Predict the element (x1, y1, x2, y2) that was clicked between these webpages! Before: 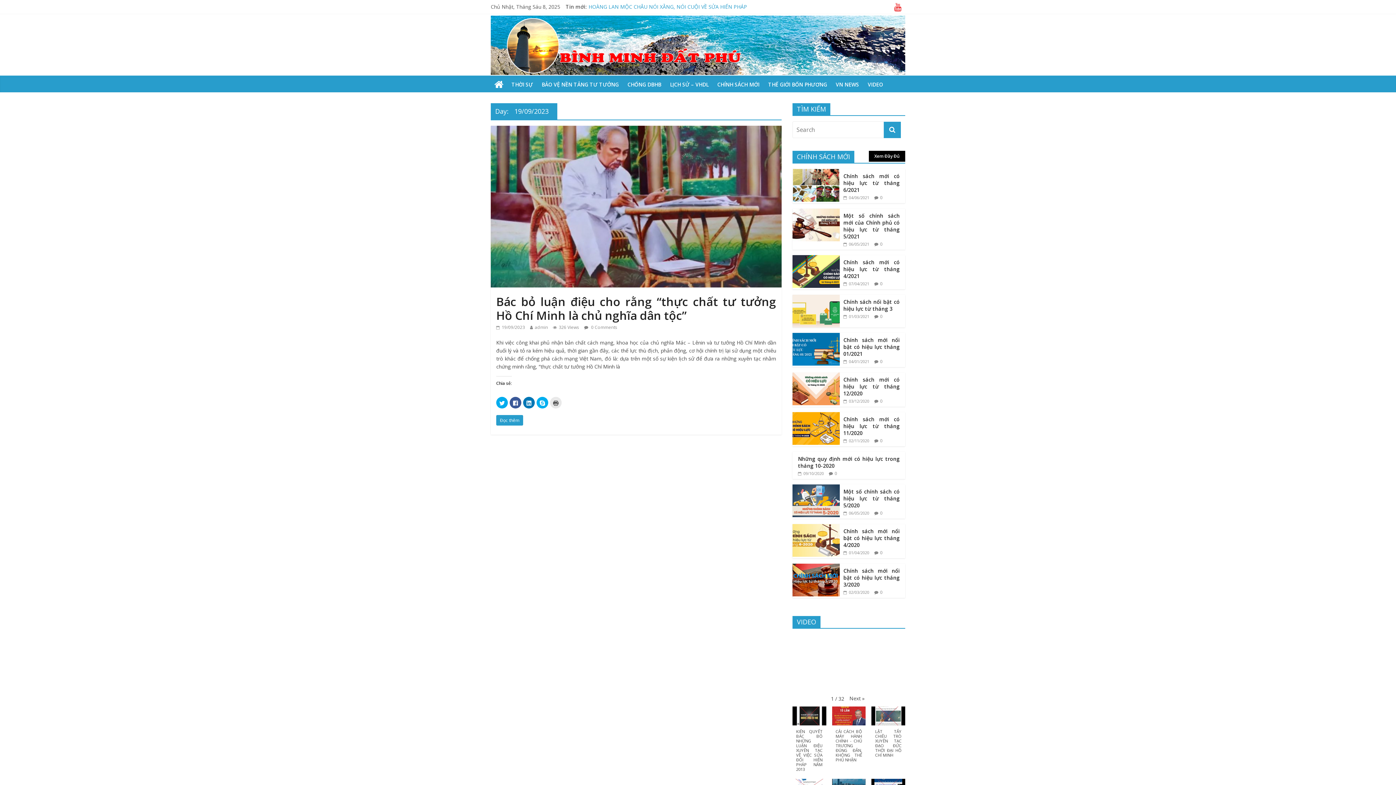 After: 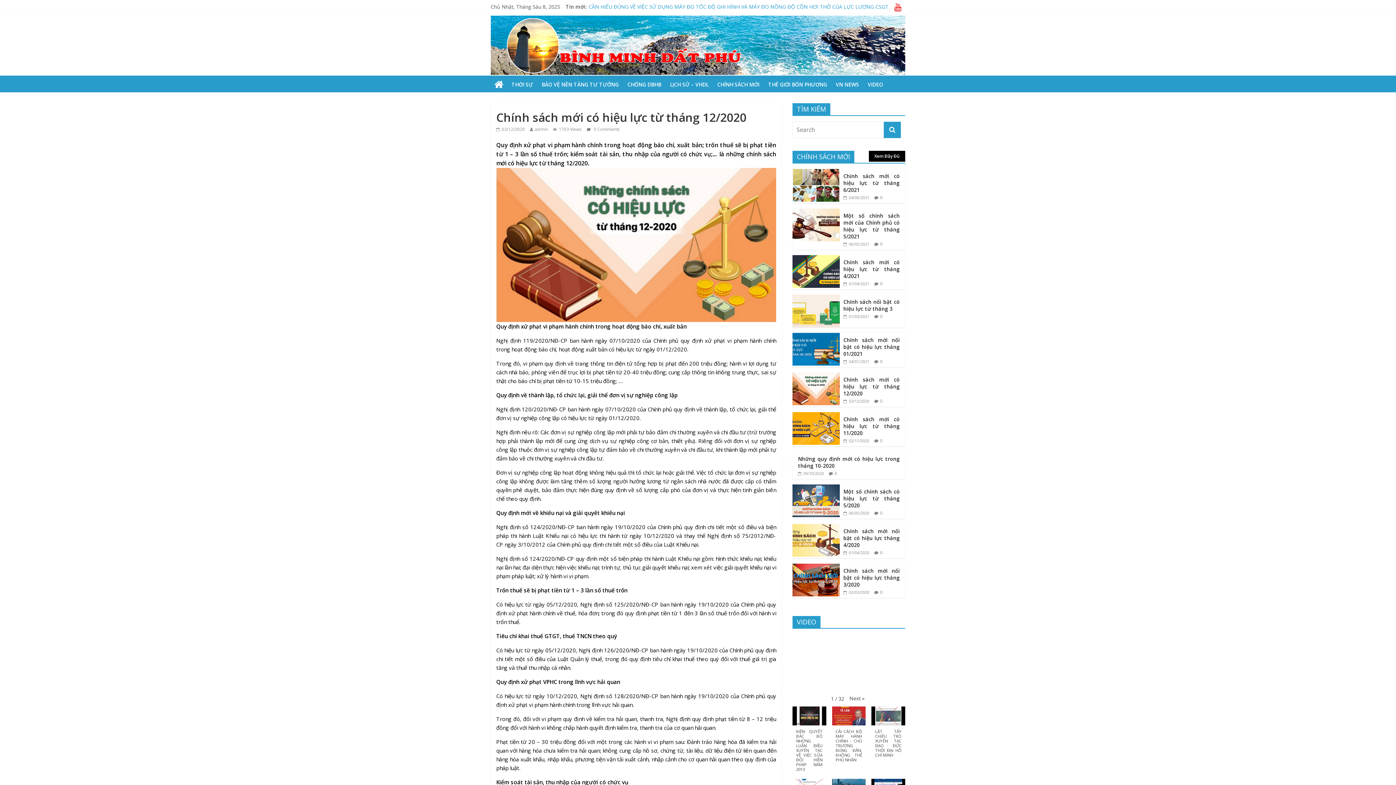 Action: label: Chính sách mới có hiệu lực từ tháng 12/2020 bbox: (843, 376, 900, 397)